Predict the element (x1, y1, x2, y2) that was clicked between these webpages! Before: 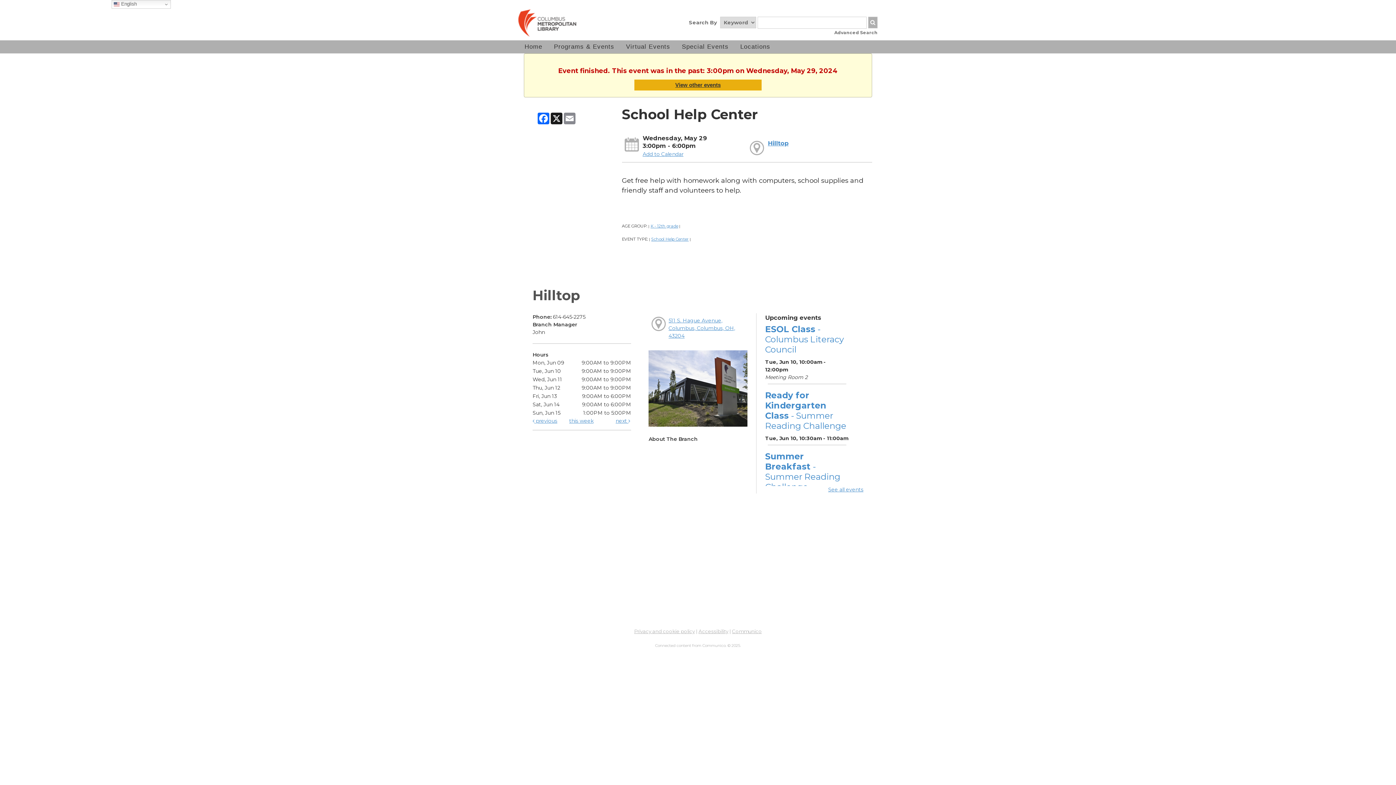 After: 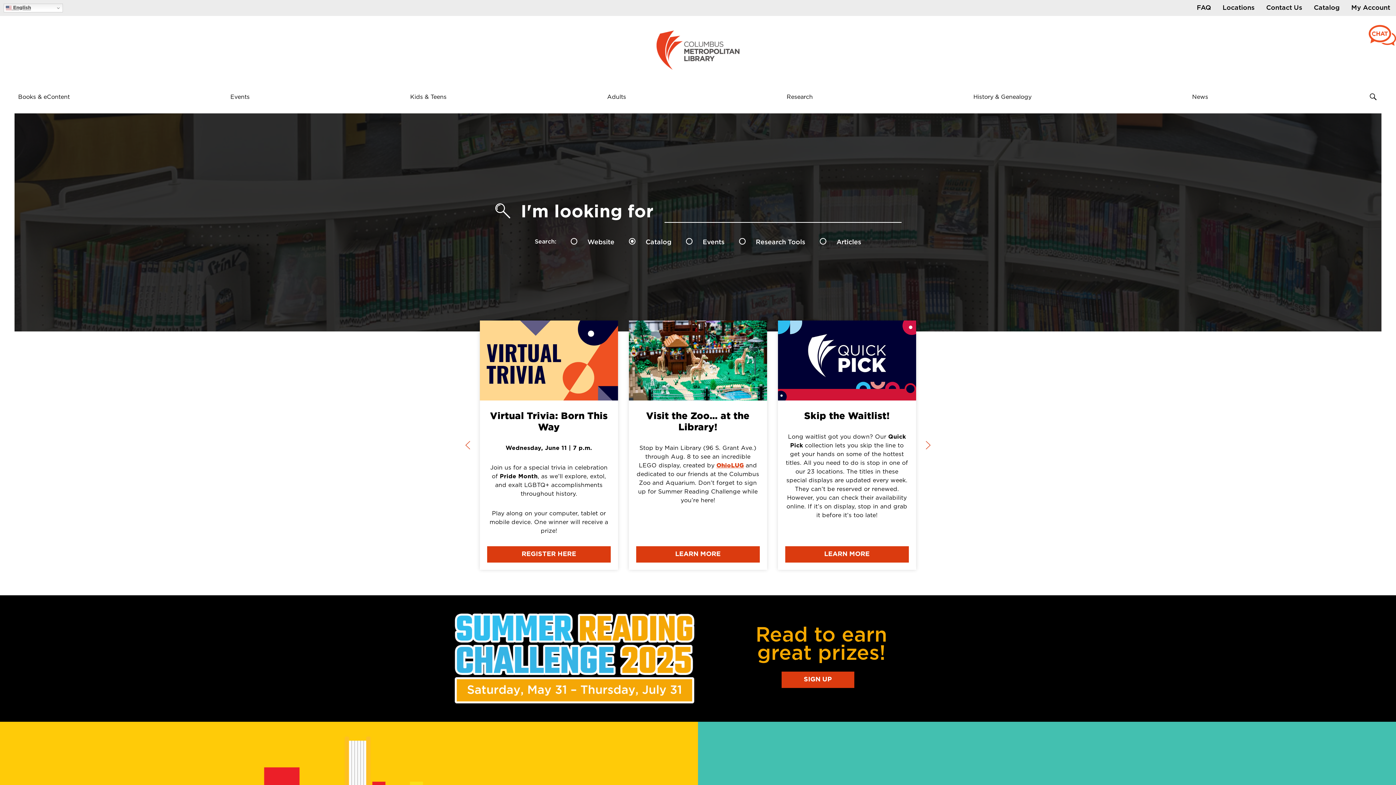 Action: label: Home bbox: (518, 40, 548, 53)